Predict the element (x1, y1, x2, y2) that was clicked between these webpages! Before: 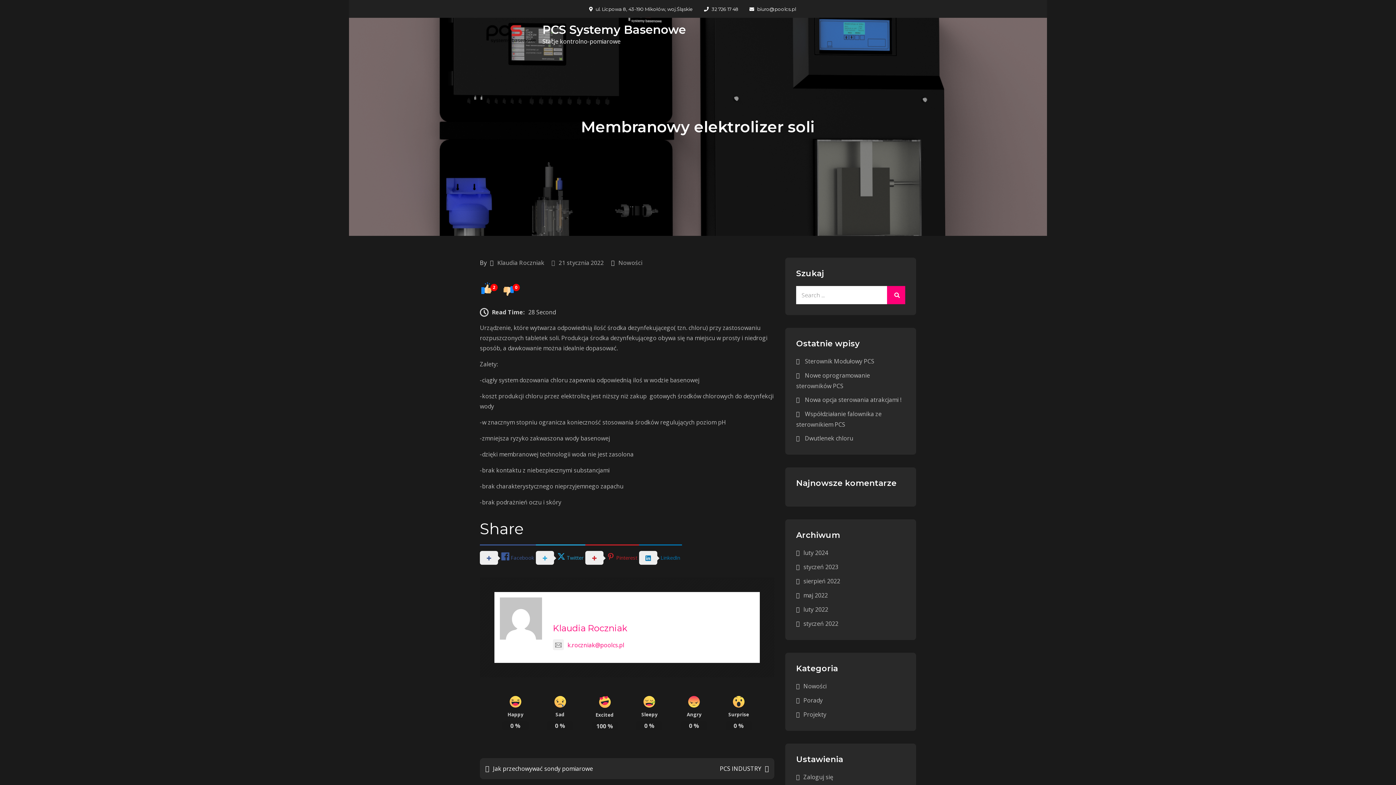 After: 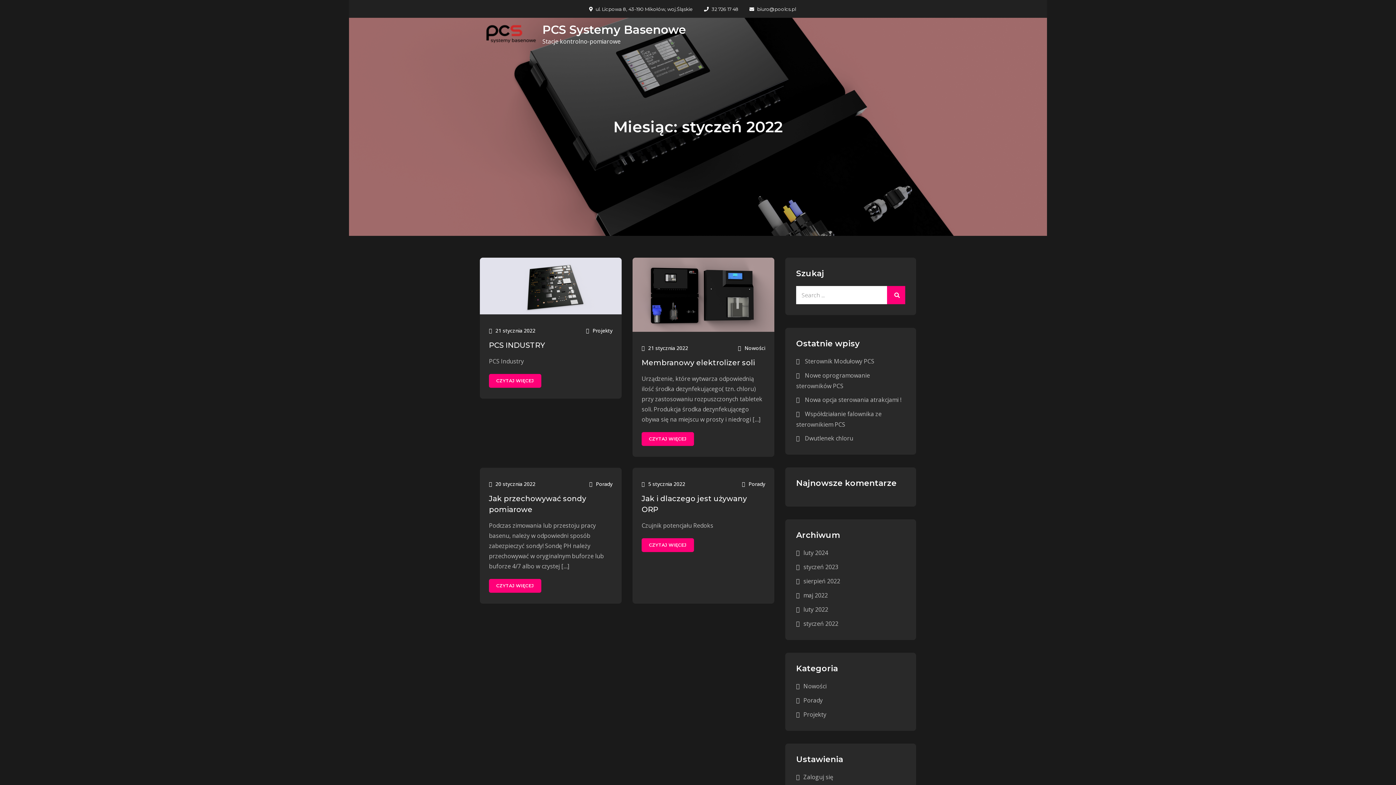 Action: bbox: (803, 620, 838, 628) label: styczeń 2022